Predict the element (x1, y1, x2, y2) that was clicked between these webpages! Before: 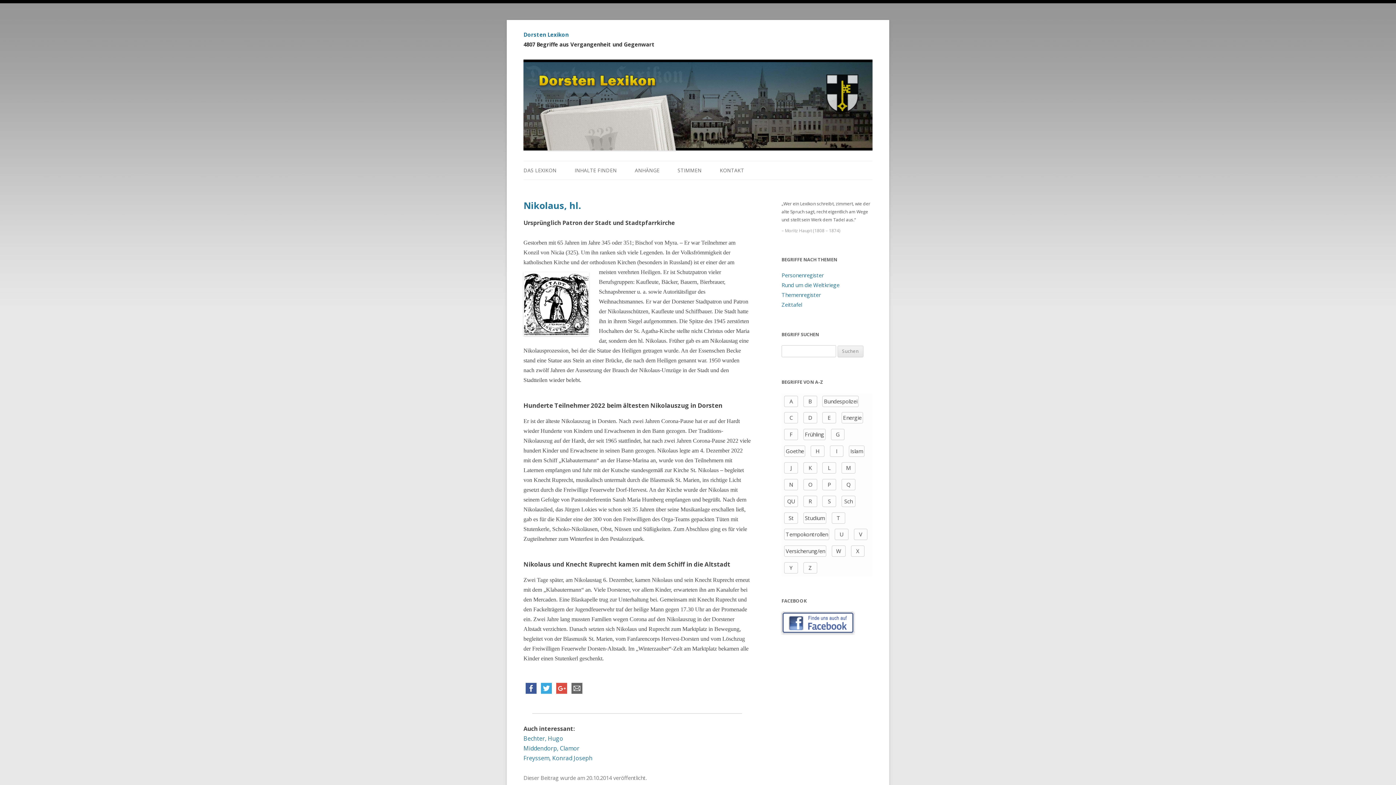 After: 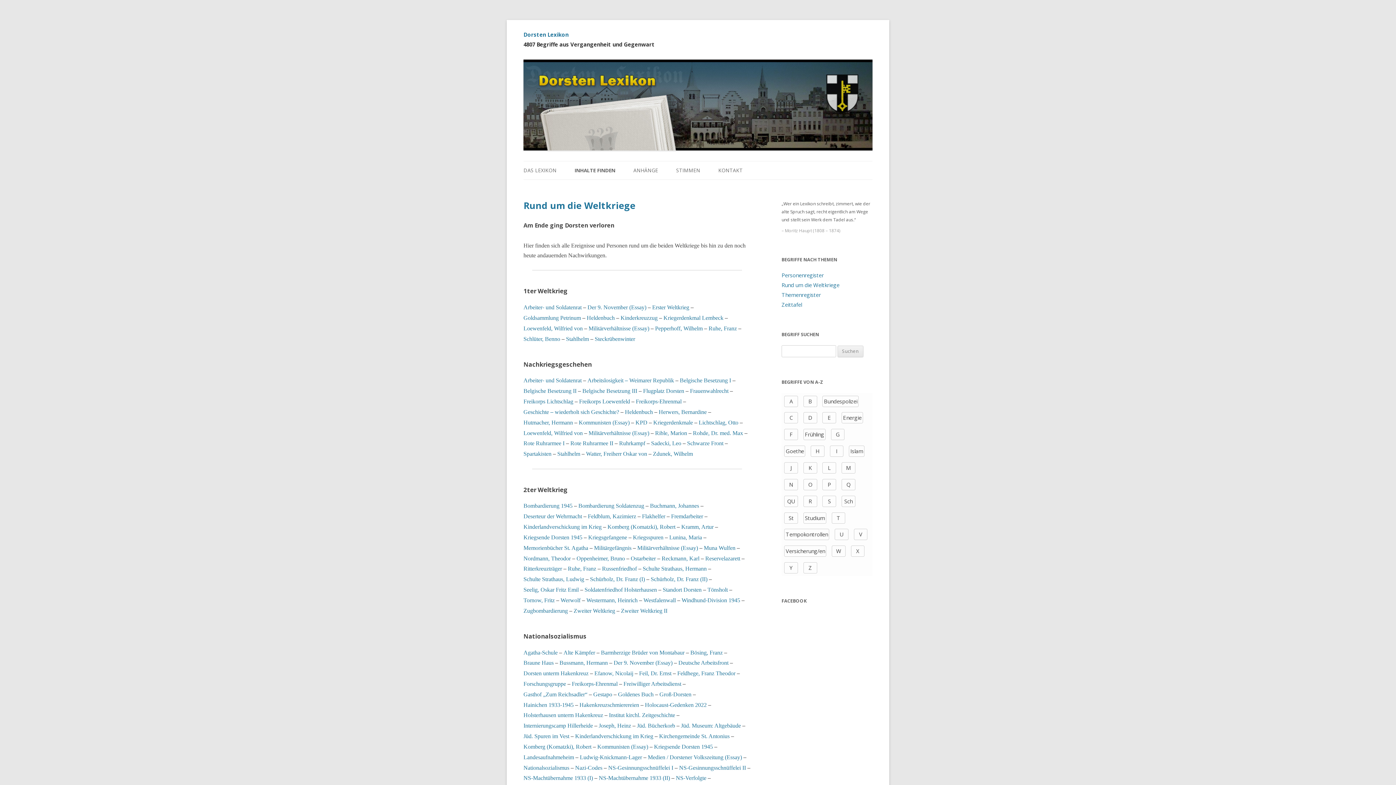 Action: label: Rund um die Weltkriege bbox: (781, 281, 839, 288)